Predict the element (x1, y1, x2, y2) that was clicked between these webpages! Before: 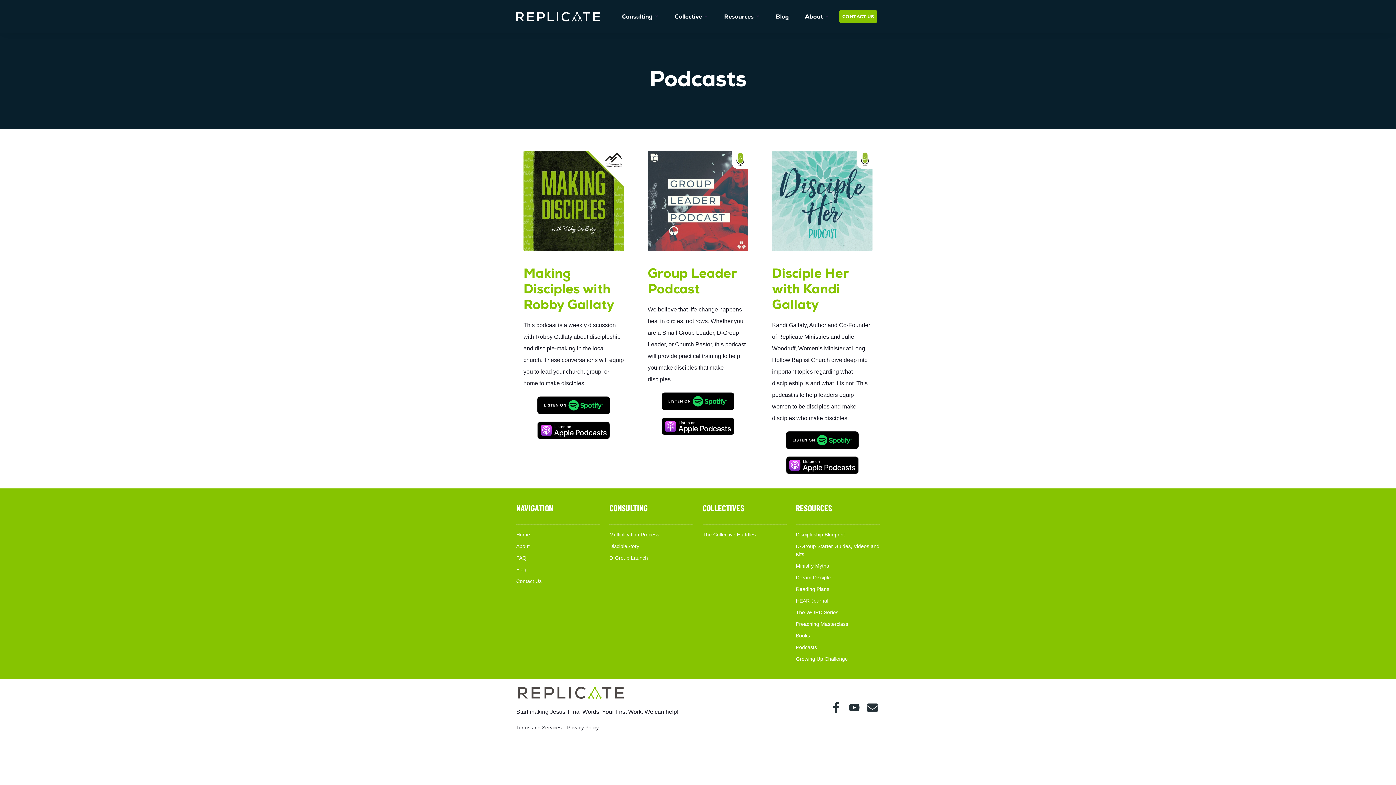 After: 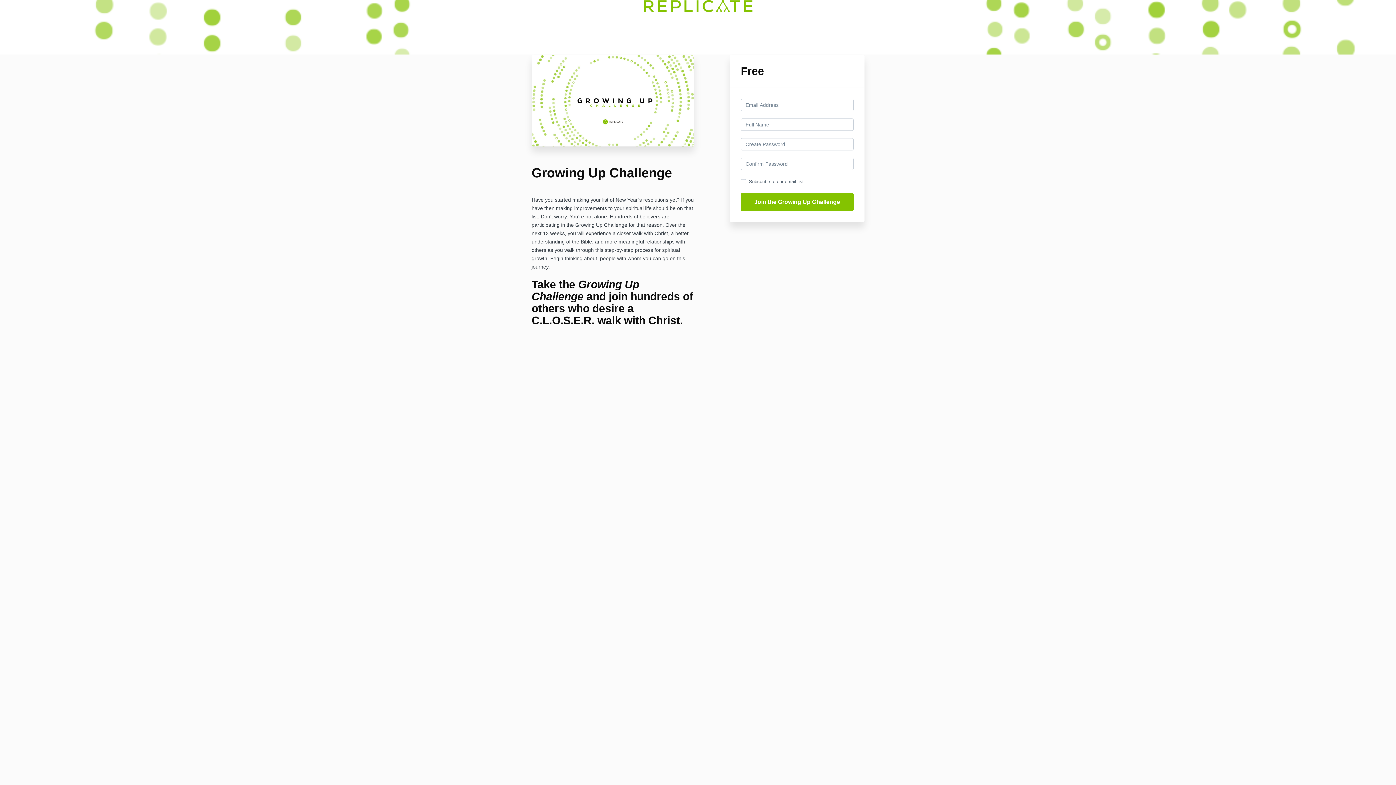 Action: label: Growing Up Challenge bbox: (796, 653, 848, 664)